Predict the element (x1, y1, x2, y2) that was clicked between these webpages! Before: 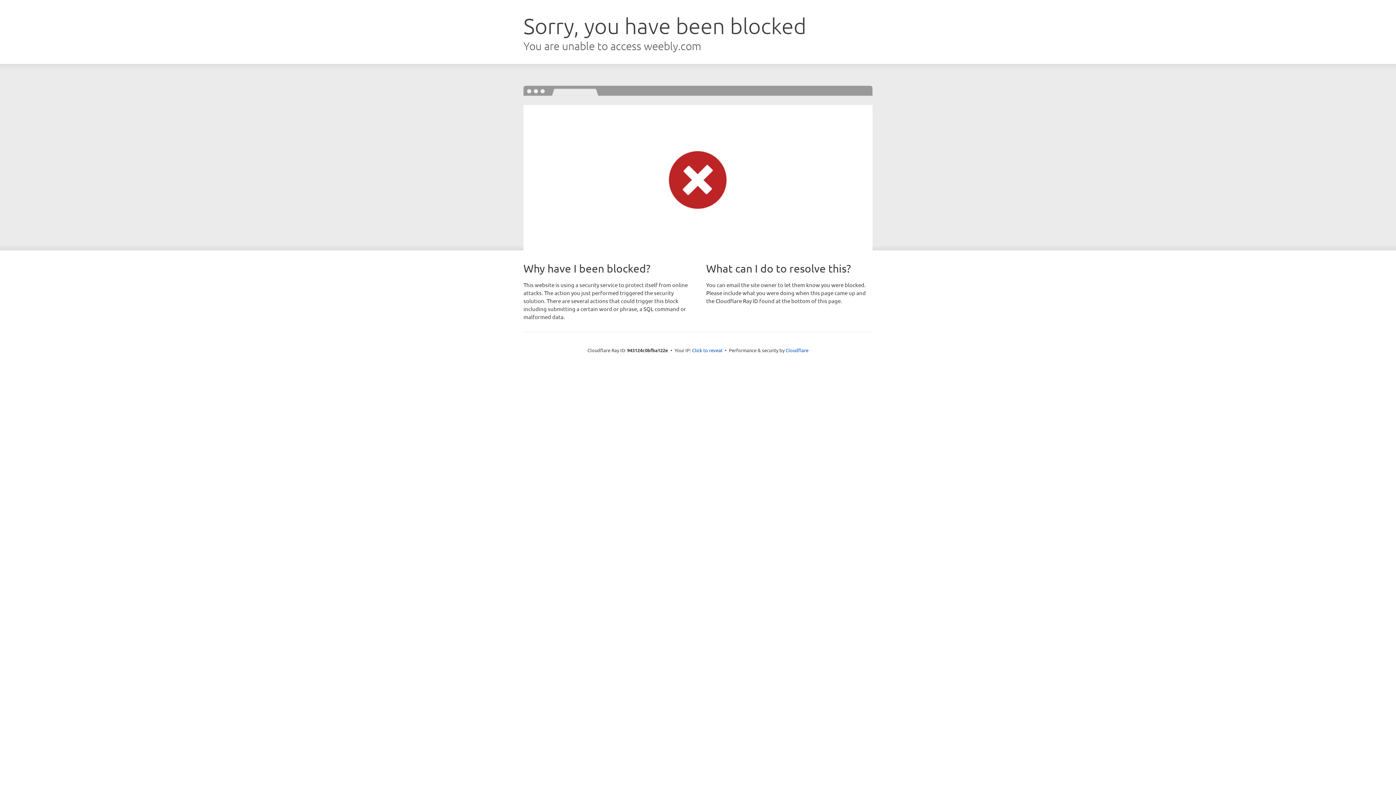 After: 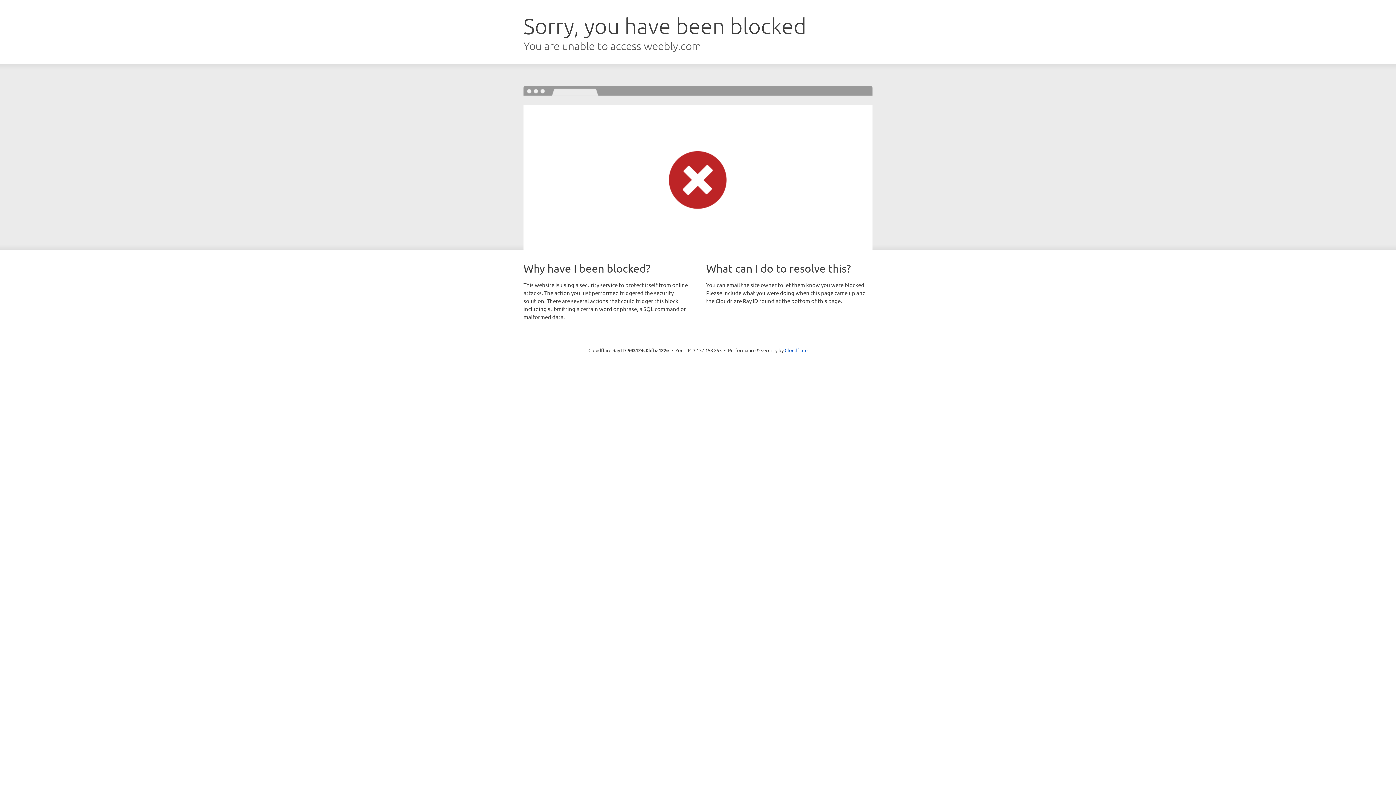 Action: label: Click to reveal bbox: (692, 346, 722, 353)